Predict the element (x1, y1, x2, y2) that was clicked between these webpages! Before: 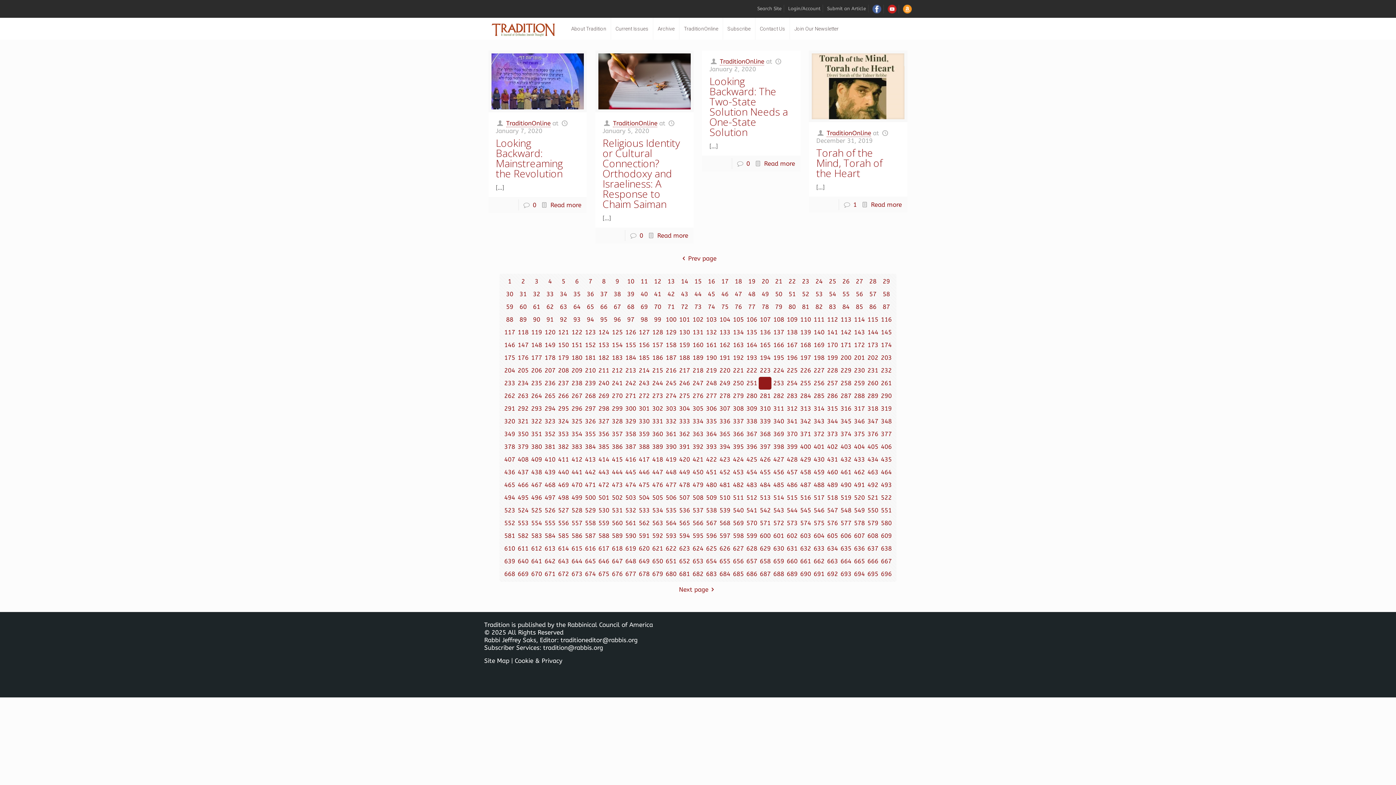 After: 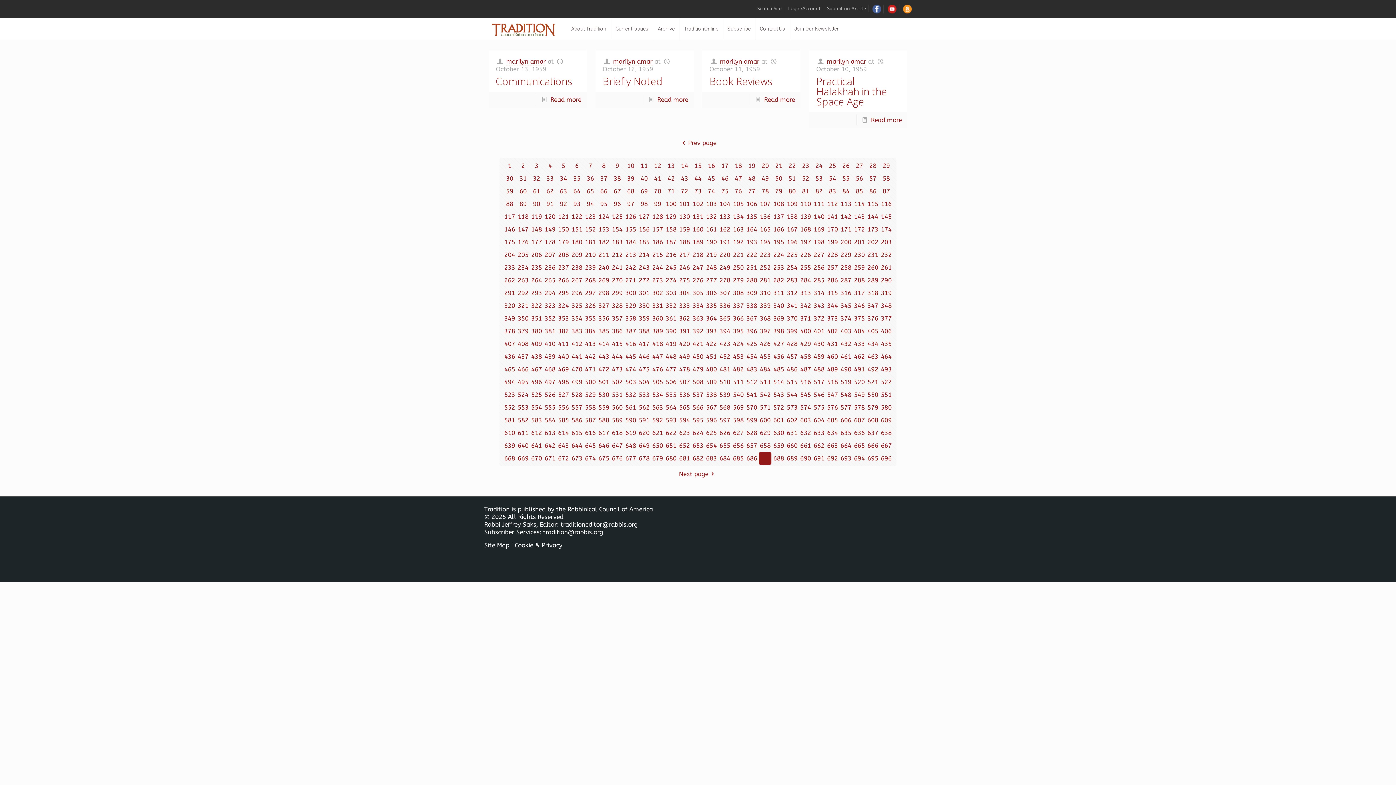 Action: bbox: (759, 568, 771, 580) label: 687